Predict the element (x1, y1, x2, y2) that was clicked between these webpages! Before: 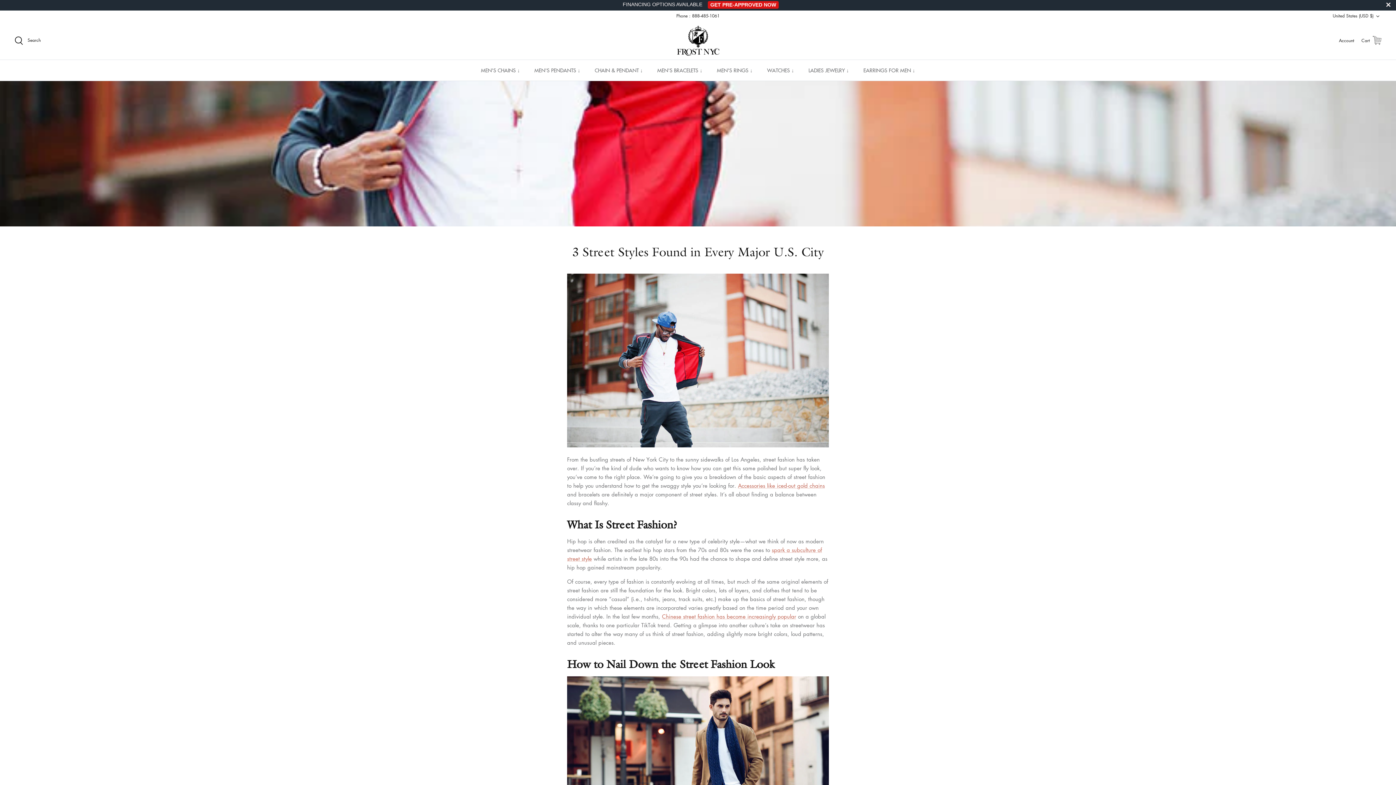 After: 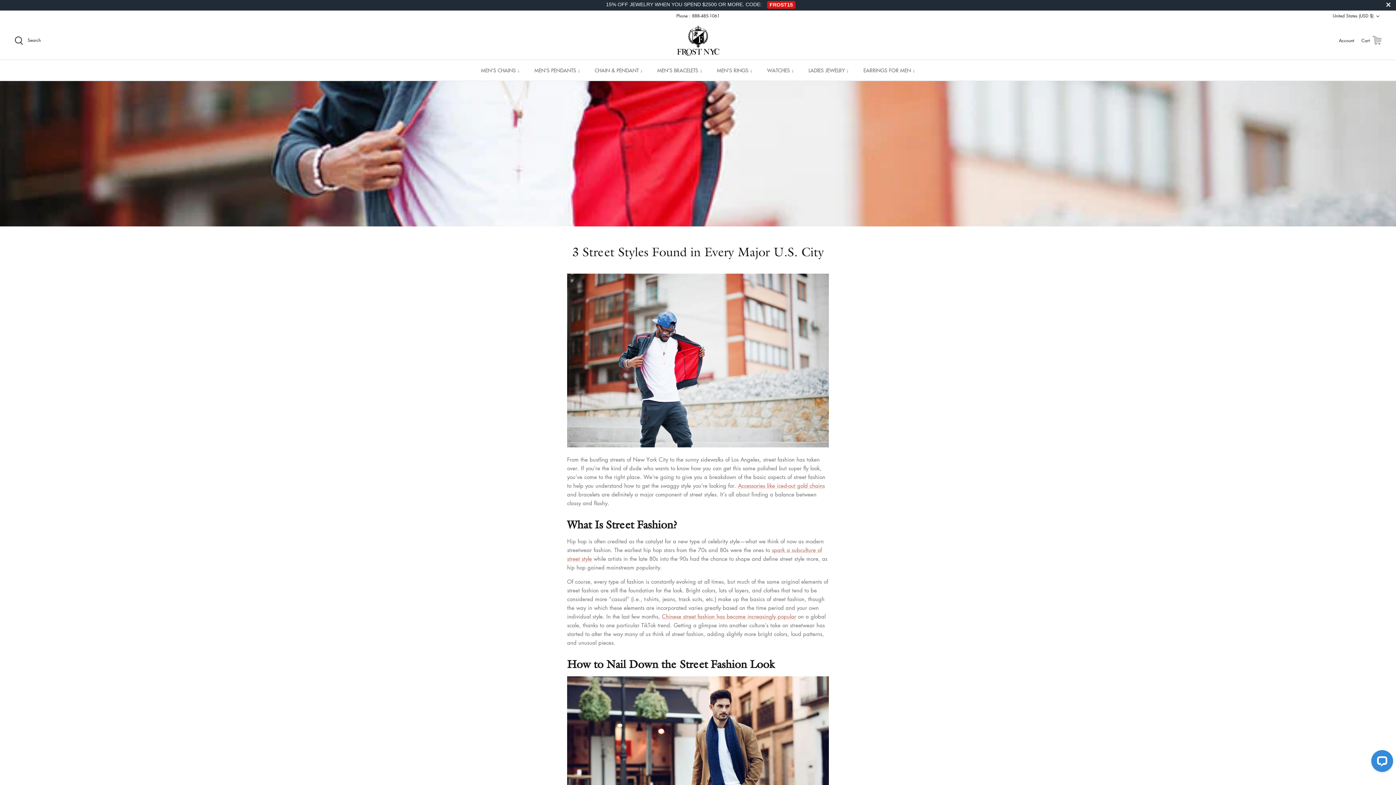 Action: label: Phone : 888-485-1061 bbox: (676, 10, 719, 21)